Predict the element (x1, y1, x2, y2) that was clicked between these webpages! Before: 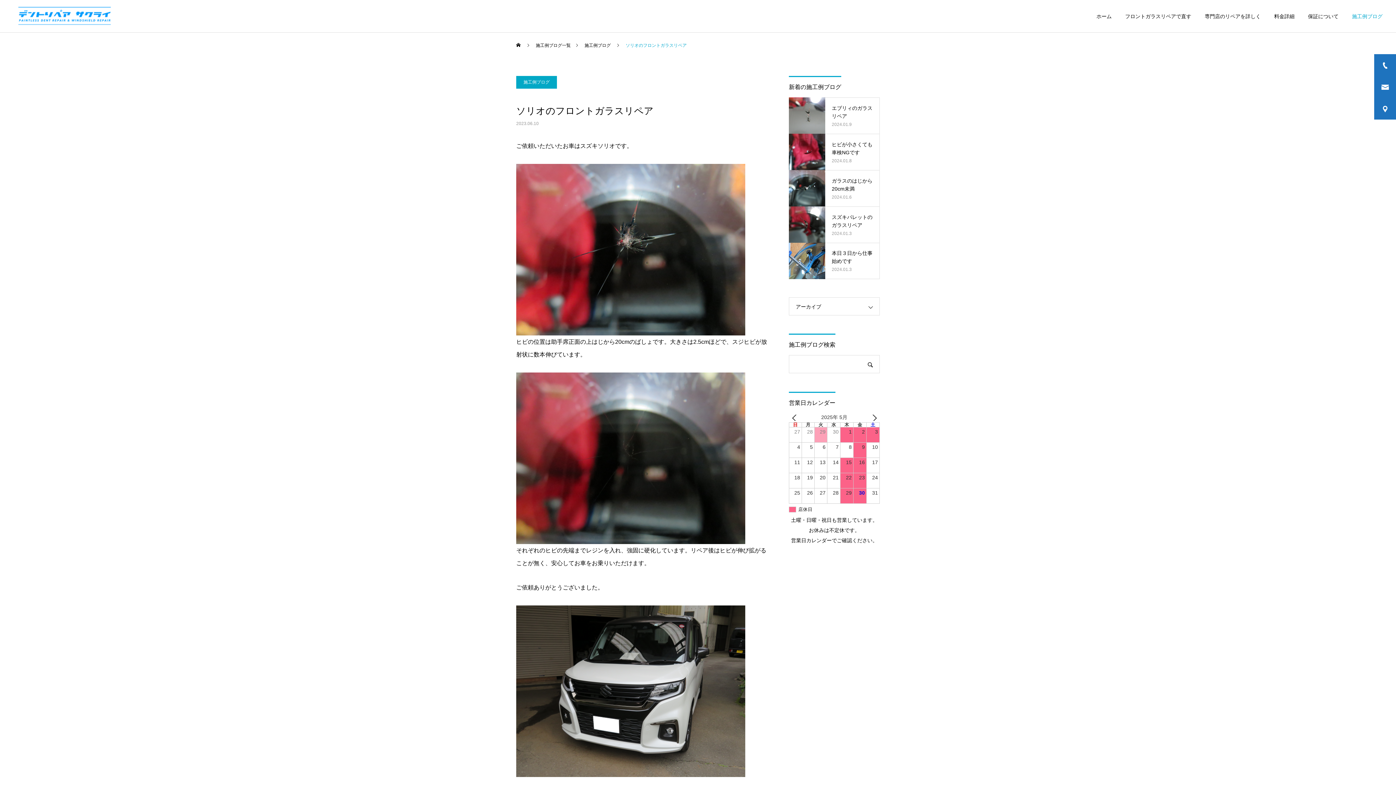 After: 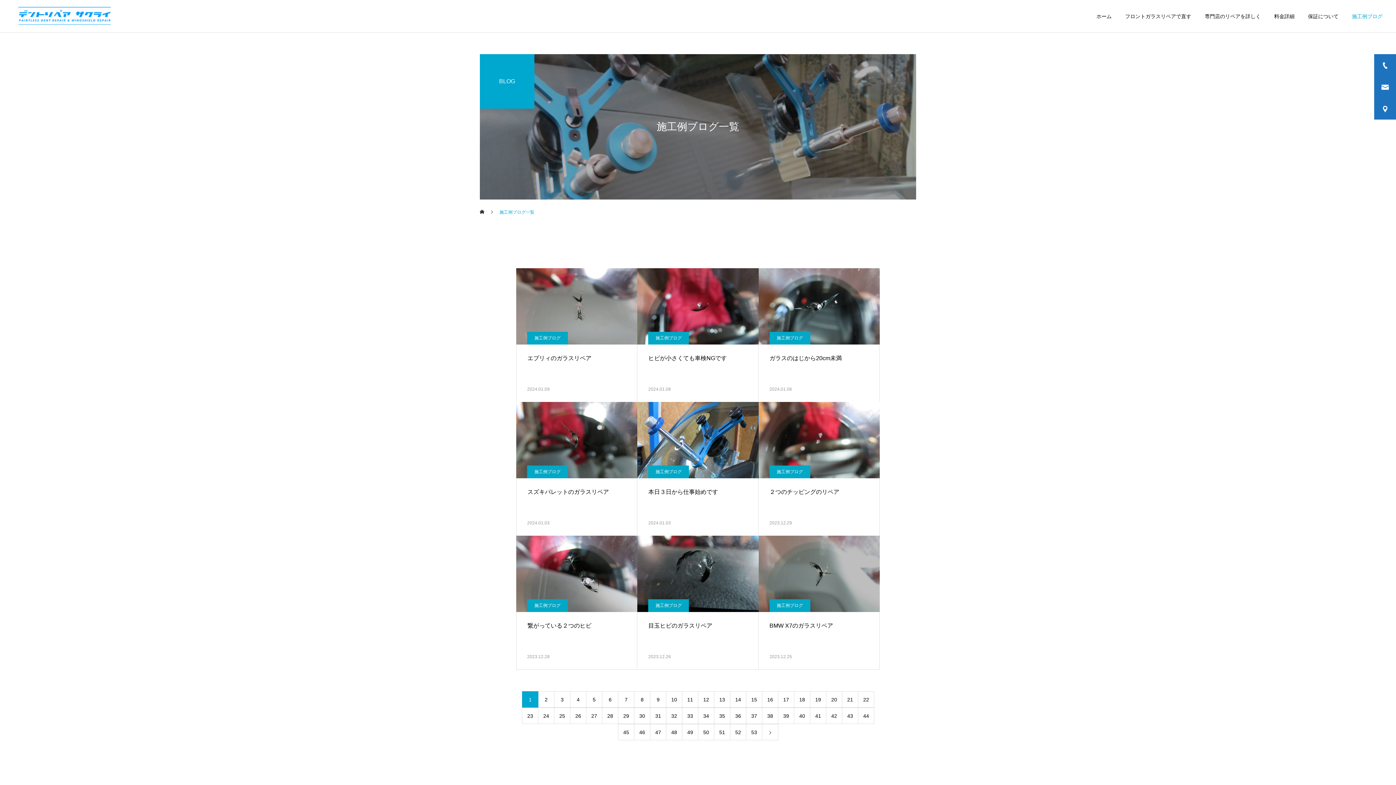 Action: label: 施工例ブログ一覧 bbox: (536, 32, 570, 57)